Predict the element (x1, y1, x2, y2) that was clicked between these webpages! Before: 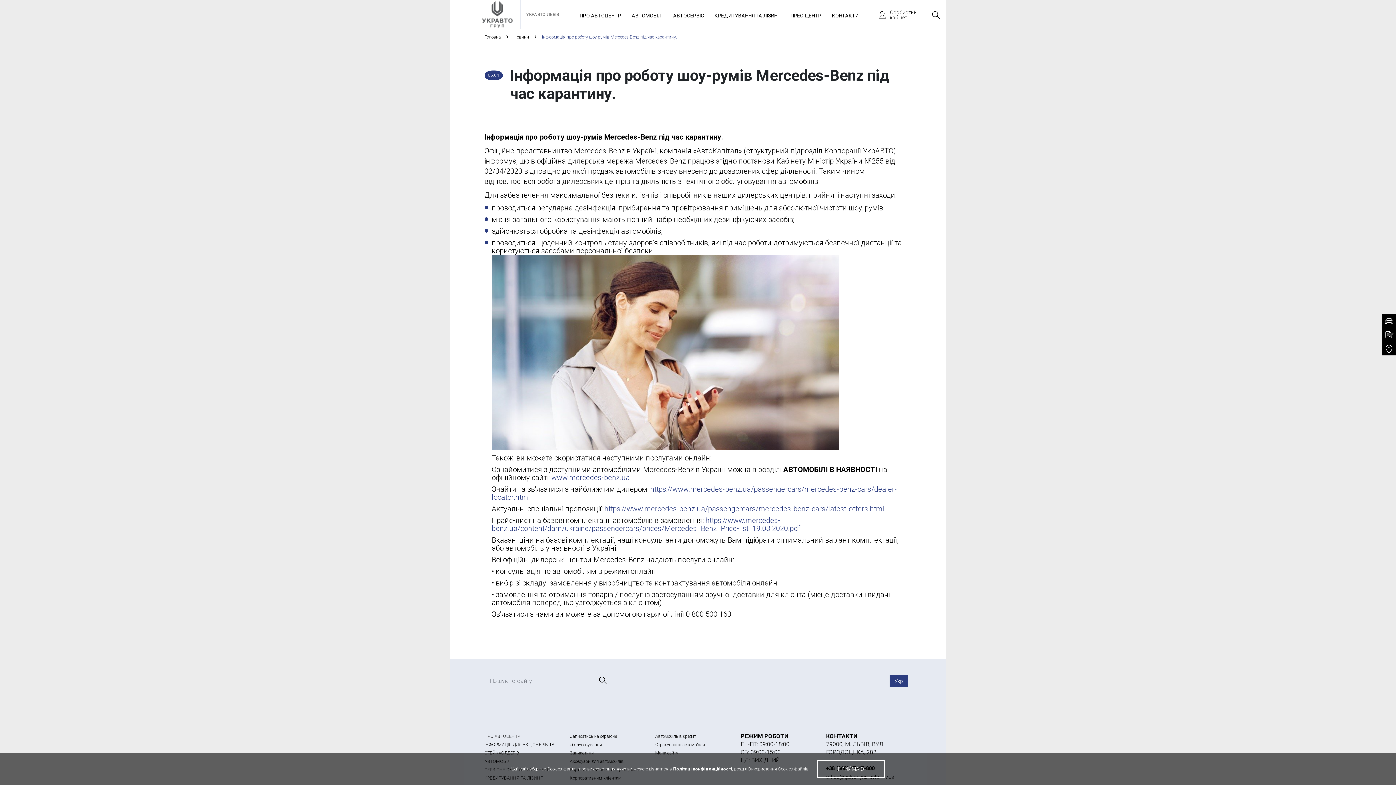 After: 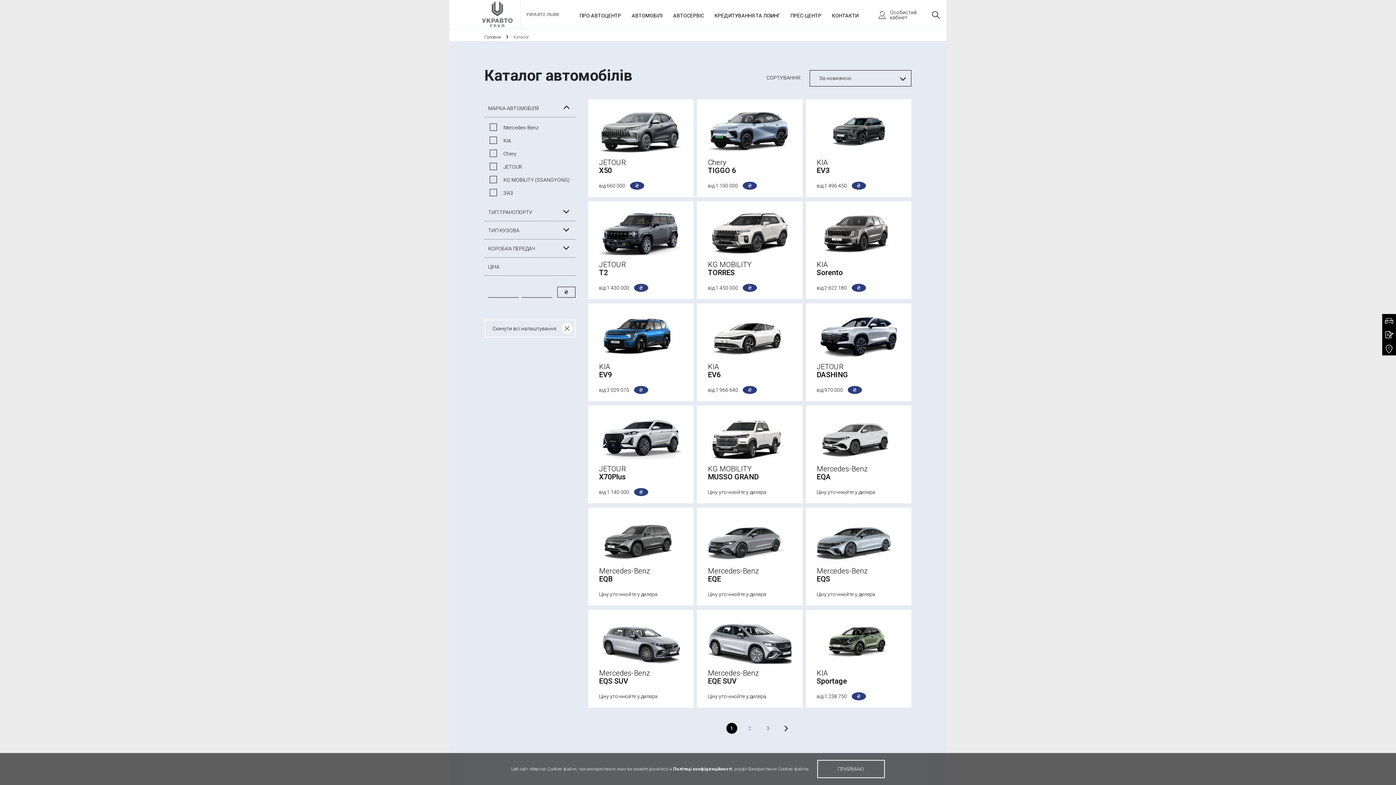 Action: label: АВТОМОБІЛІ bbox: (627, 0, 667, 28)